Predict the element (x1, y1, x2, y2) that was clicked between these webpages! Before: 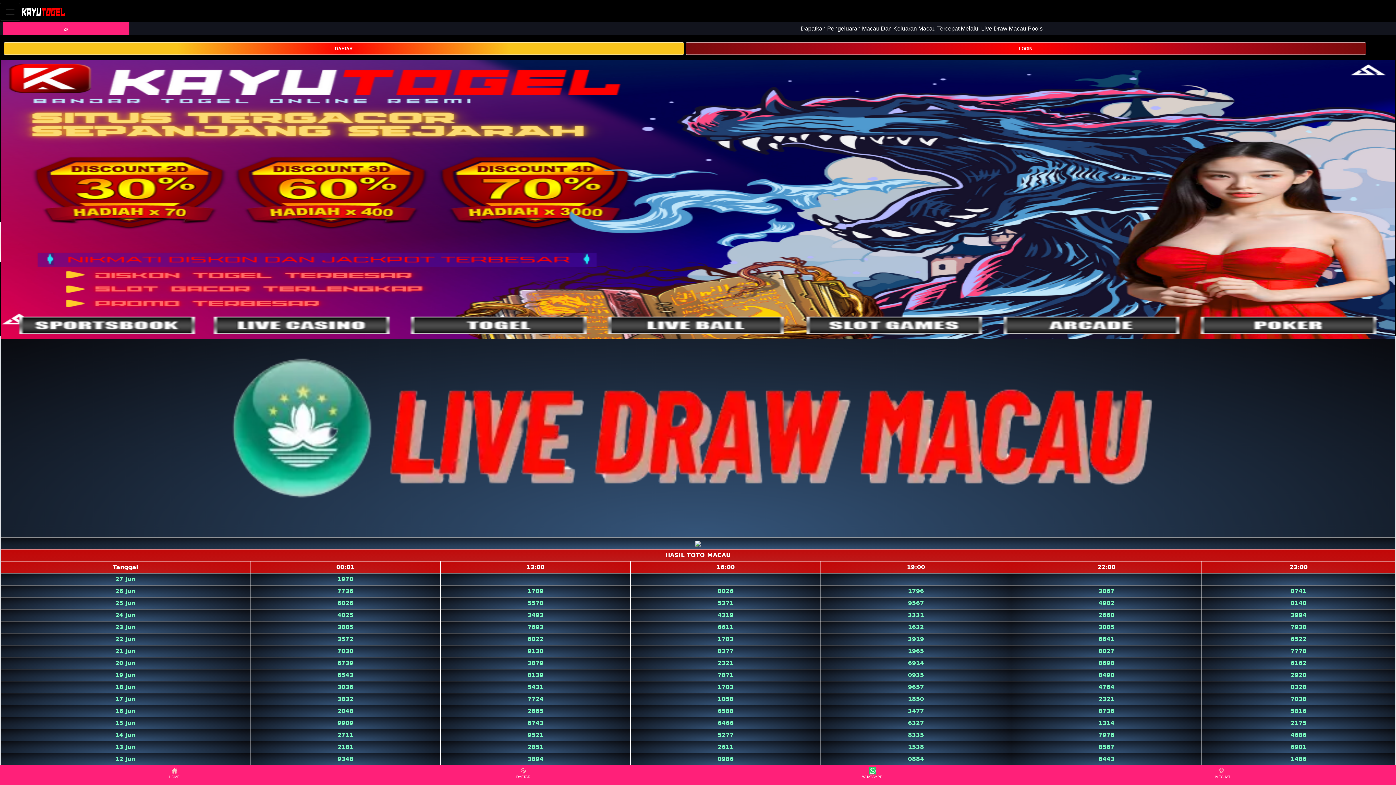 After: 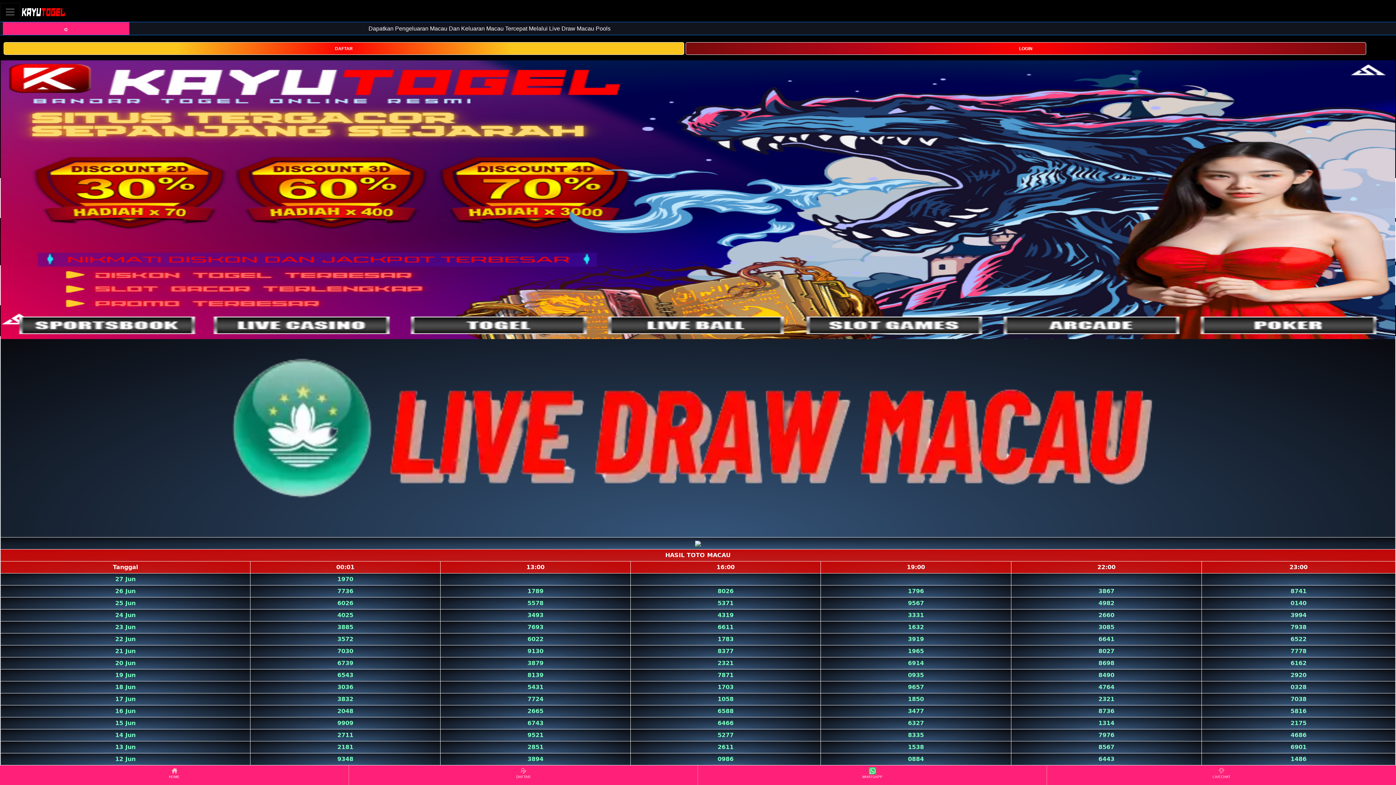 Action: label: LIVECHAT bbox: (1048, 766, 1395, 784)